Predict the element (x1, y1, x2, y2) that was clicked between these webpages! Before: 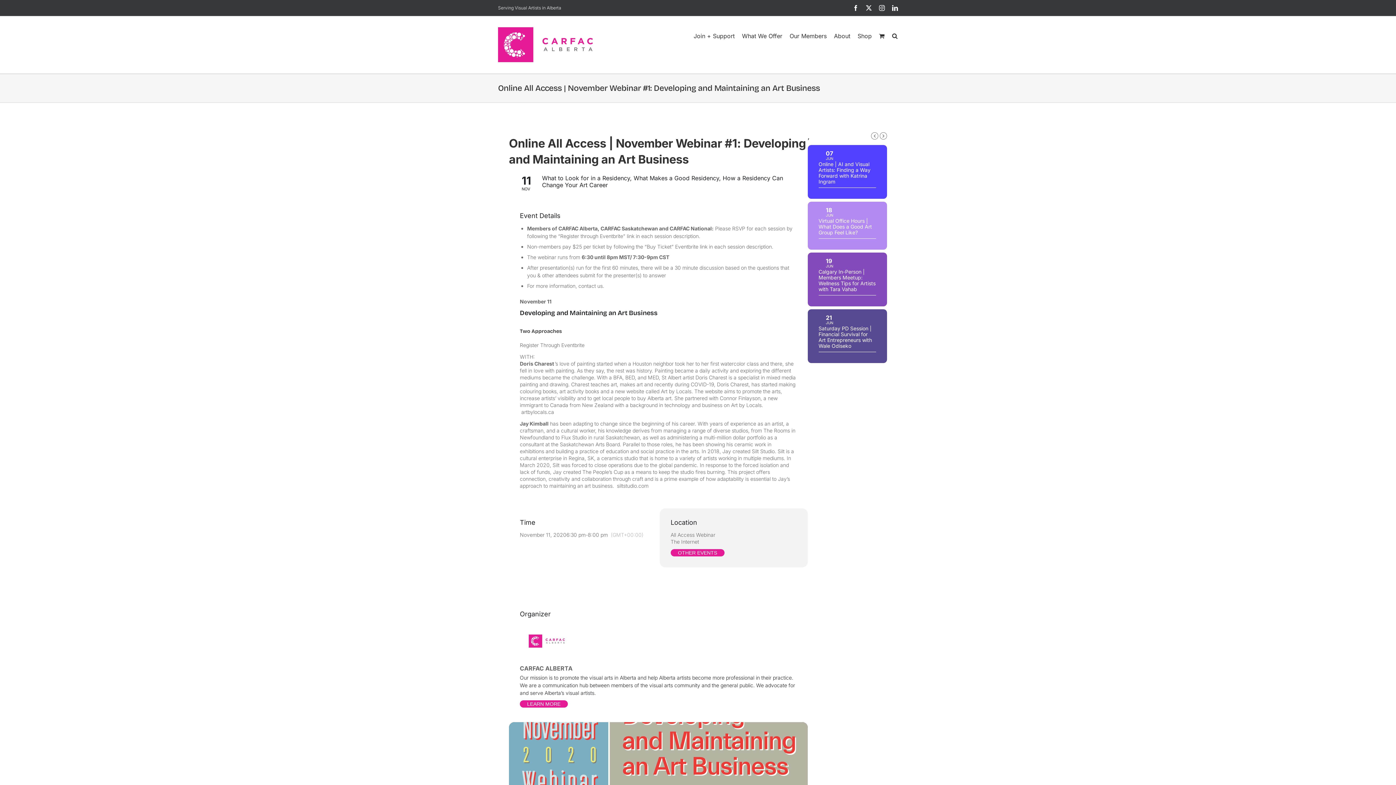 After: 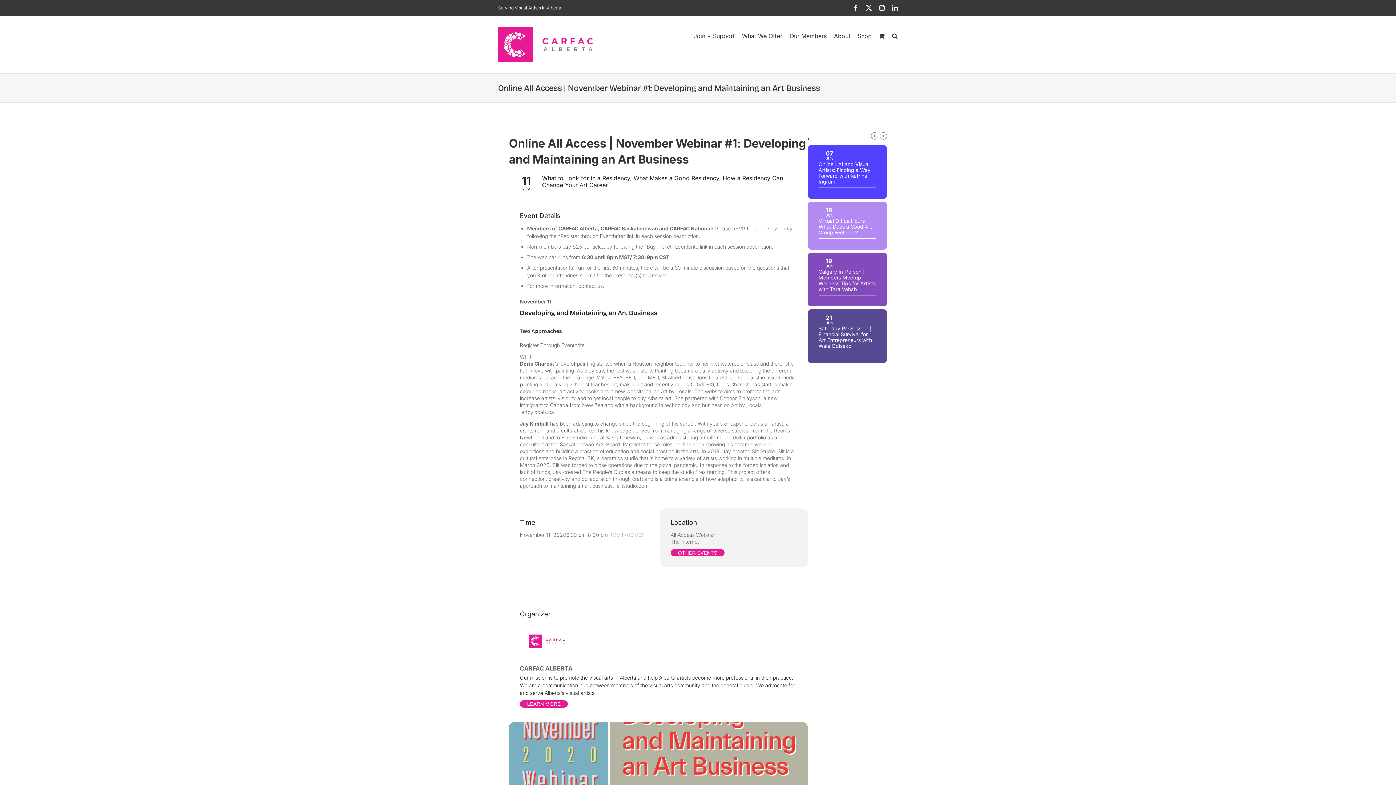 Action: bbox: (892, 5, 898, 10) label: LinkedIn